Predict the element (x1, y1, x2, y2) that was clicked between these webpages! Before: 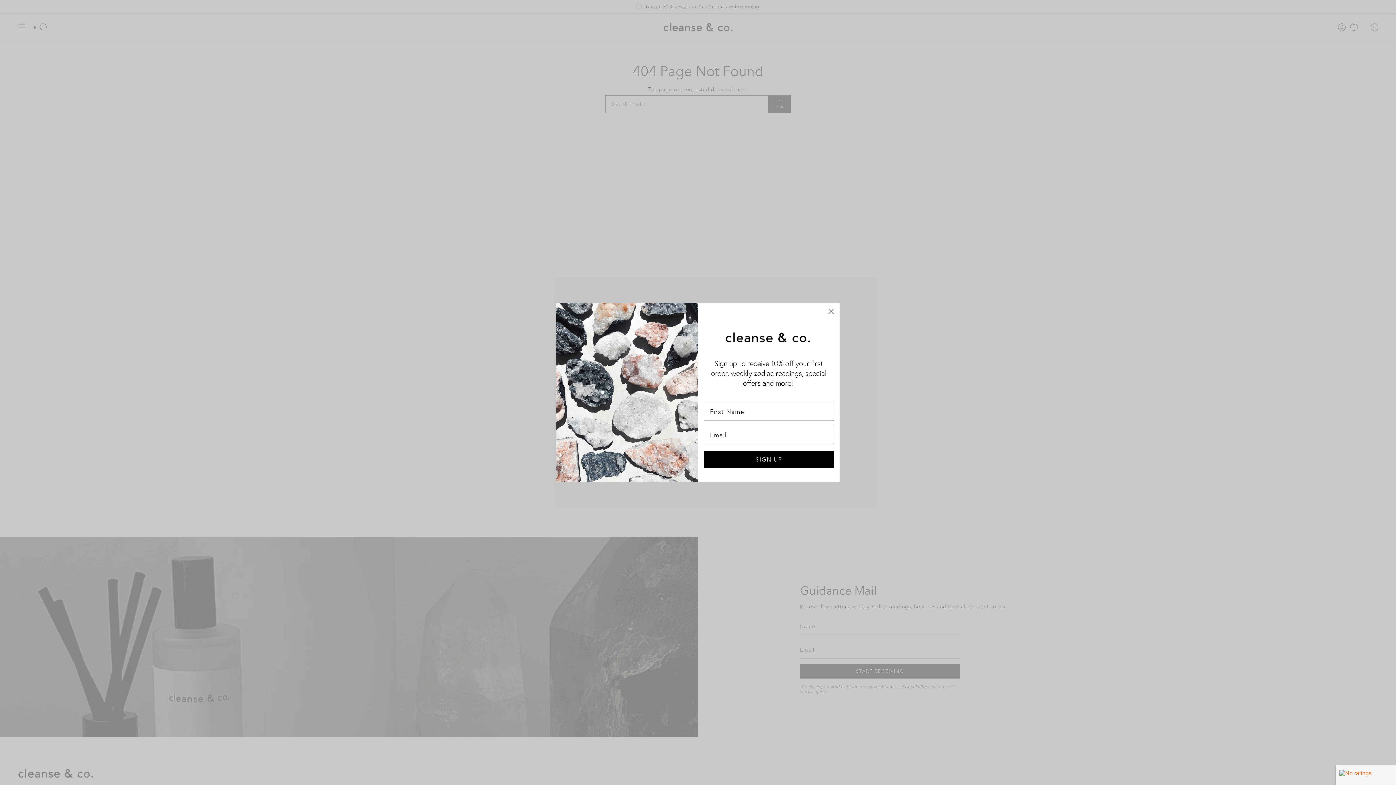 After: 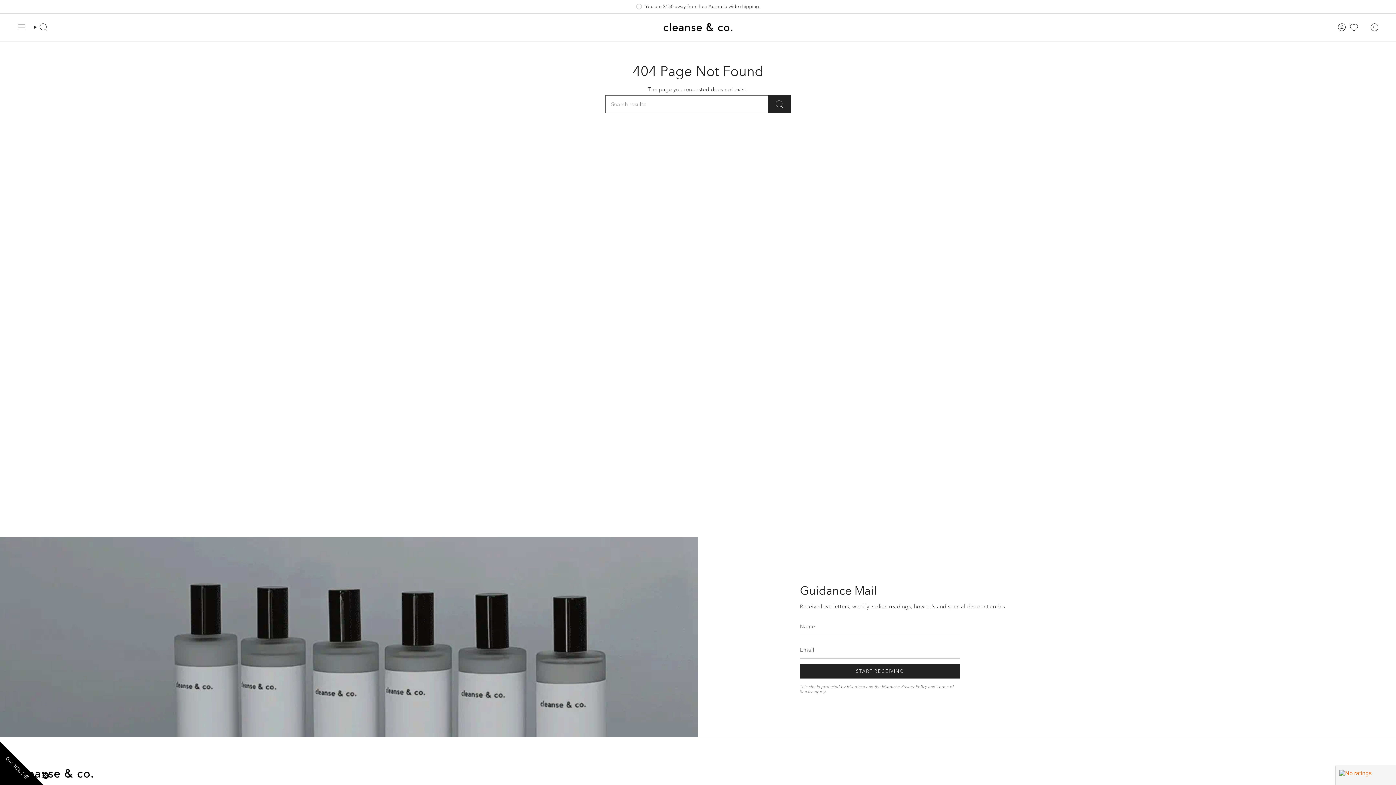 Action: label: Close dialog bbox: (825, 305, 837, 317)